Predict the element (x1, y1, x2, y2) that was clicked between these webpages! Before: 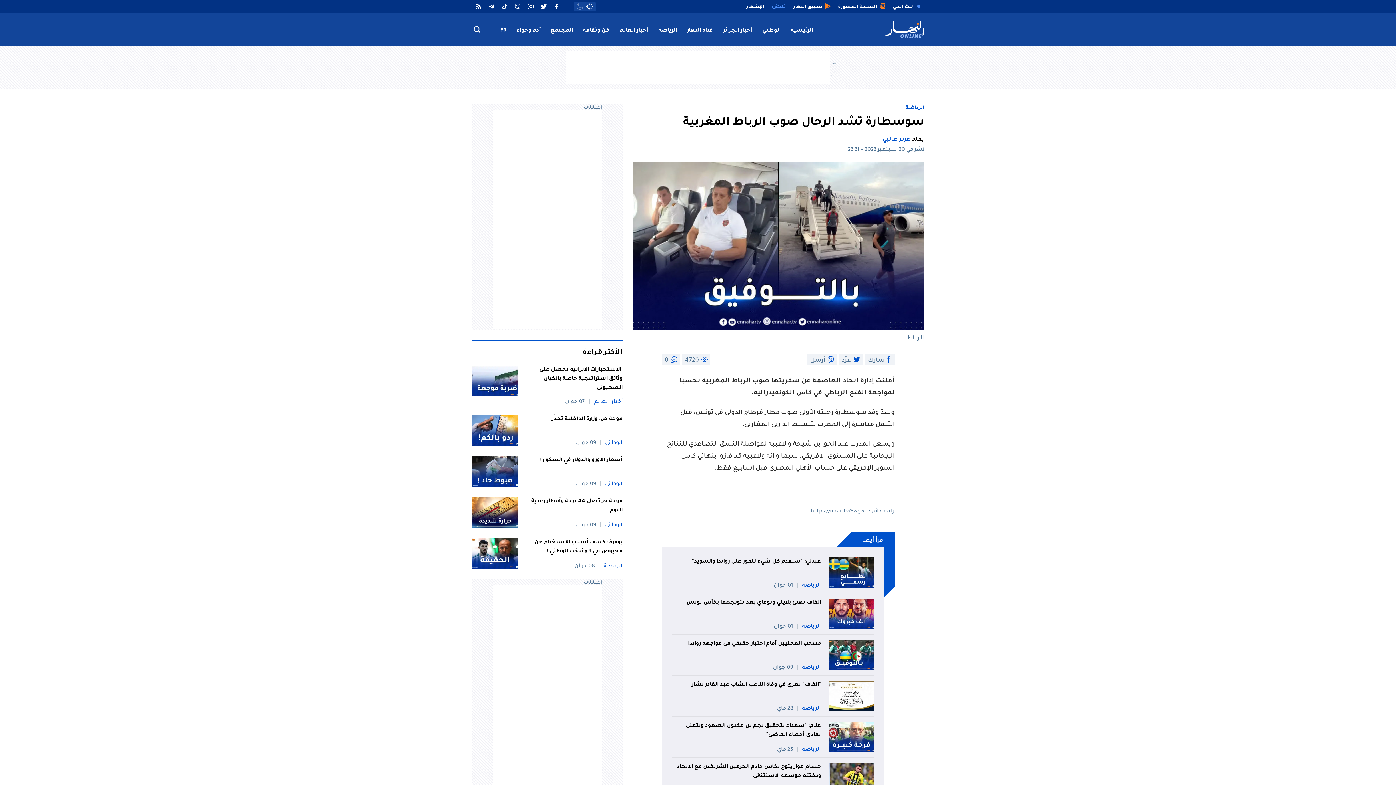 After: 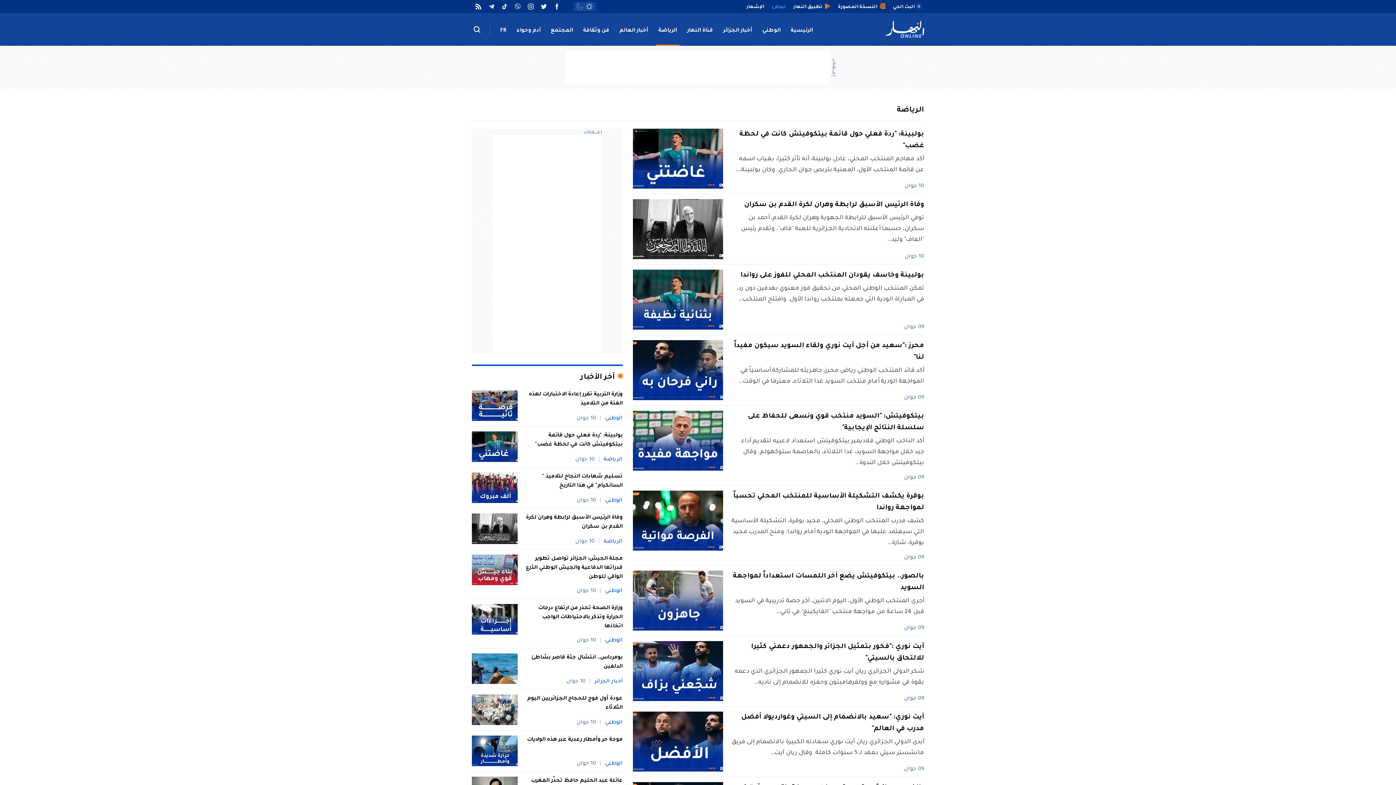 Action: label: الرياضة bbox: (905, 105, 924, 111)